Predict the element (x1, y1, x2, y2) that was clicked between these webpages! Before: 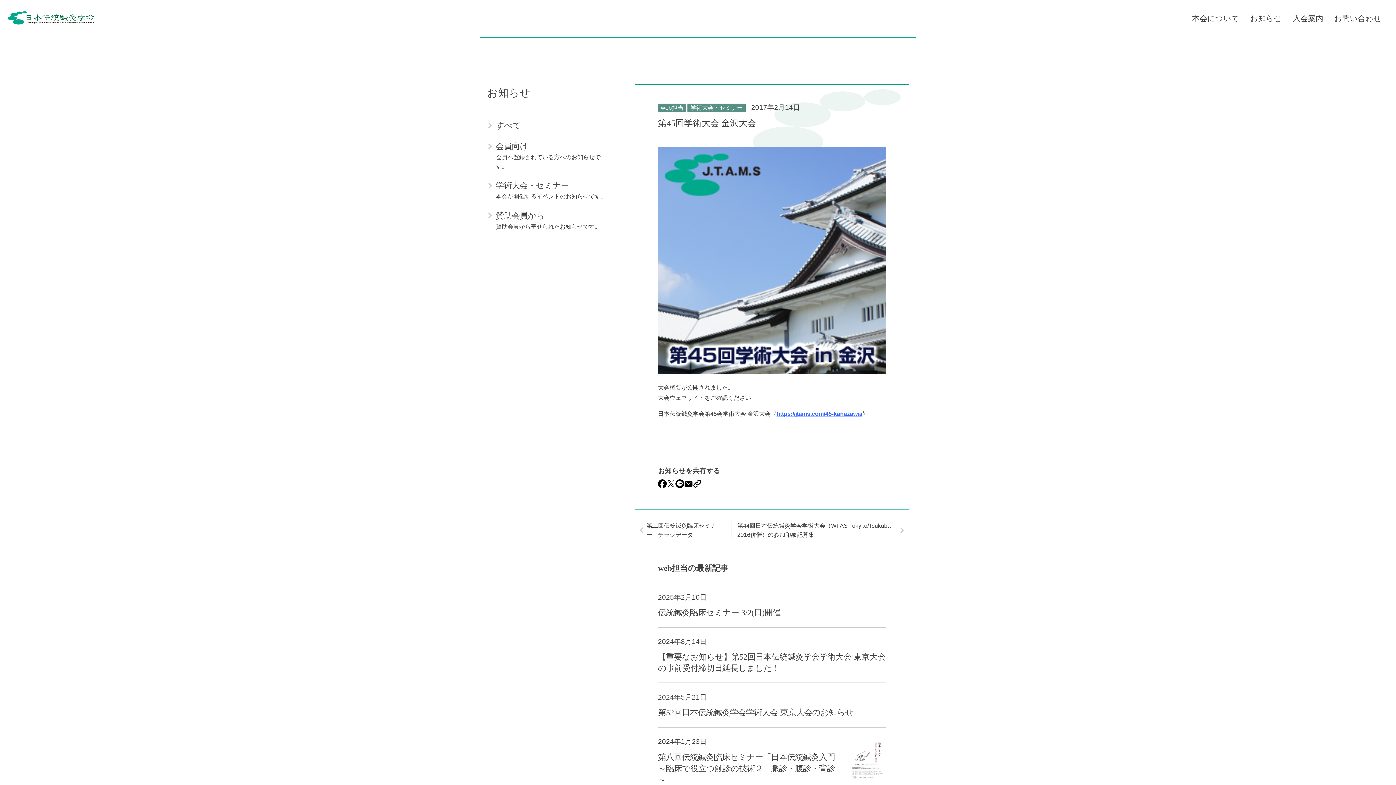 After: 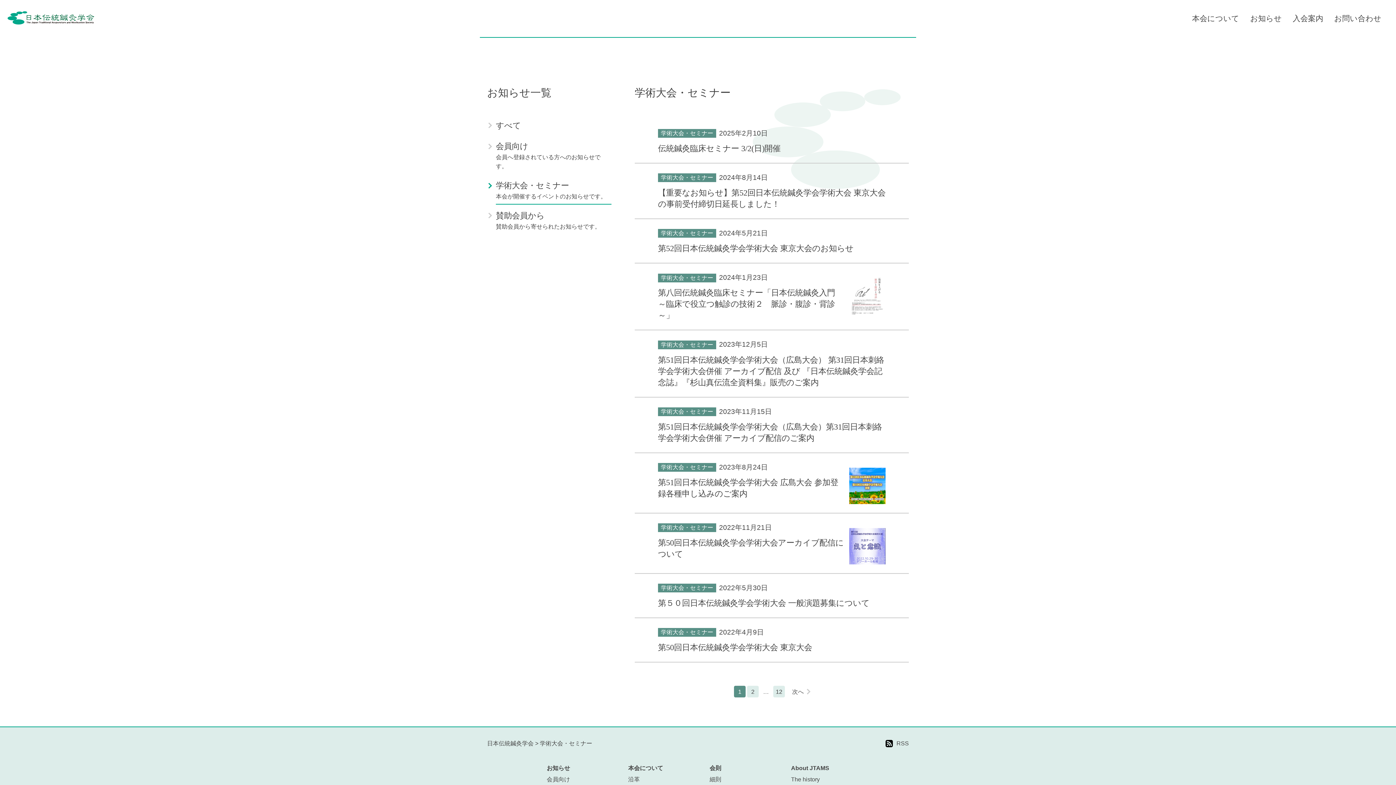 Action: label: 学術大会・セミナー bbox: (687, 103, 745, 112)